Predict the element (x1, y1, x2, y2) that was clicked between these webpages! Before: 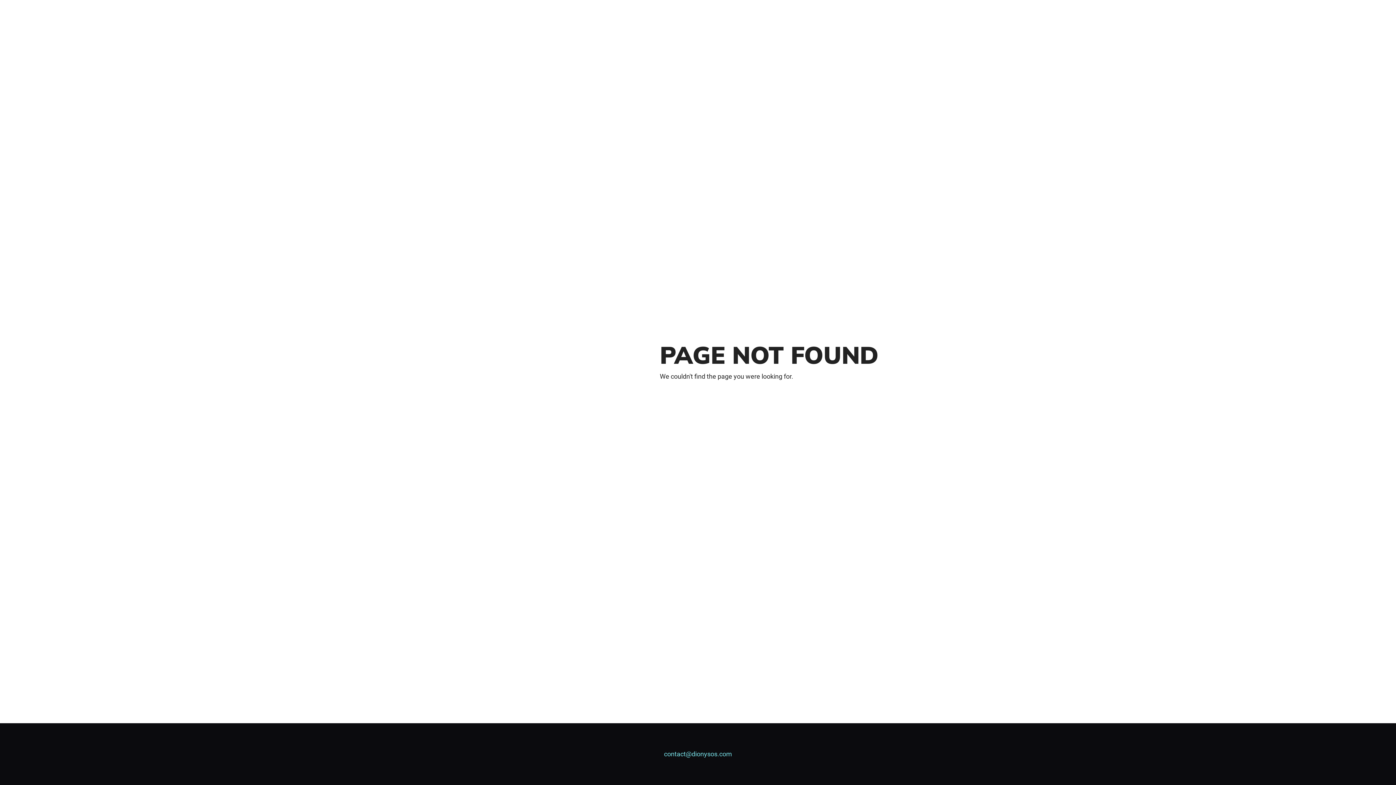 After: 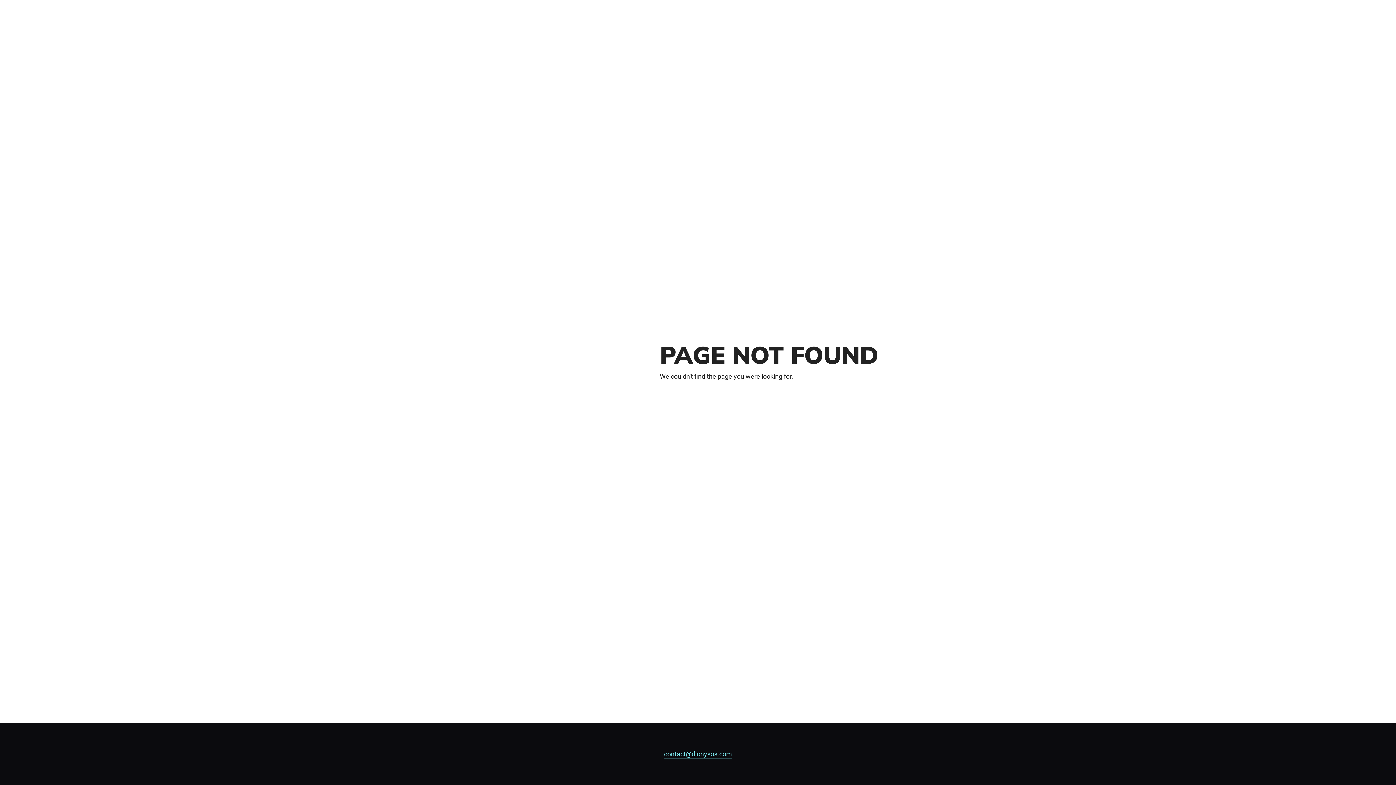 Action: bbox: (664, 750, 732, 758) label: contact@dionysos.com